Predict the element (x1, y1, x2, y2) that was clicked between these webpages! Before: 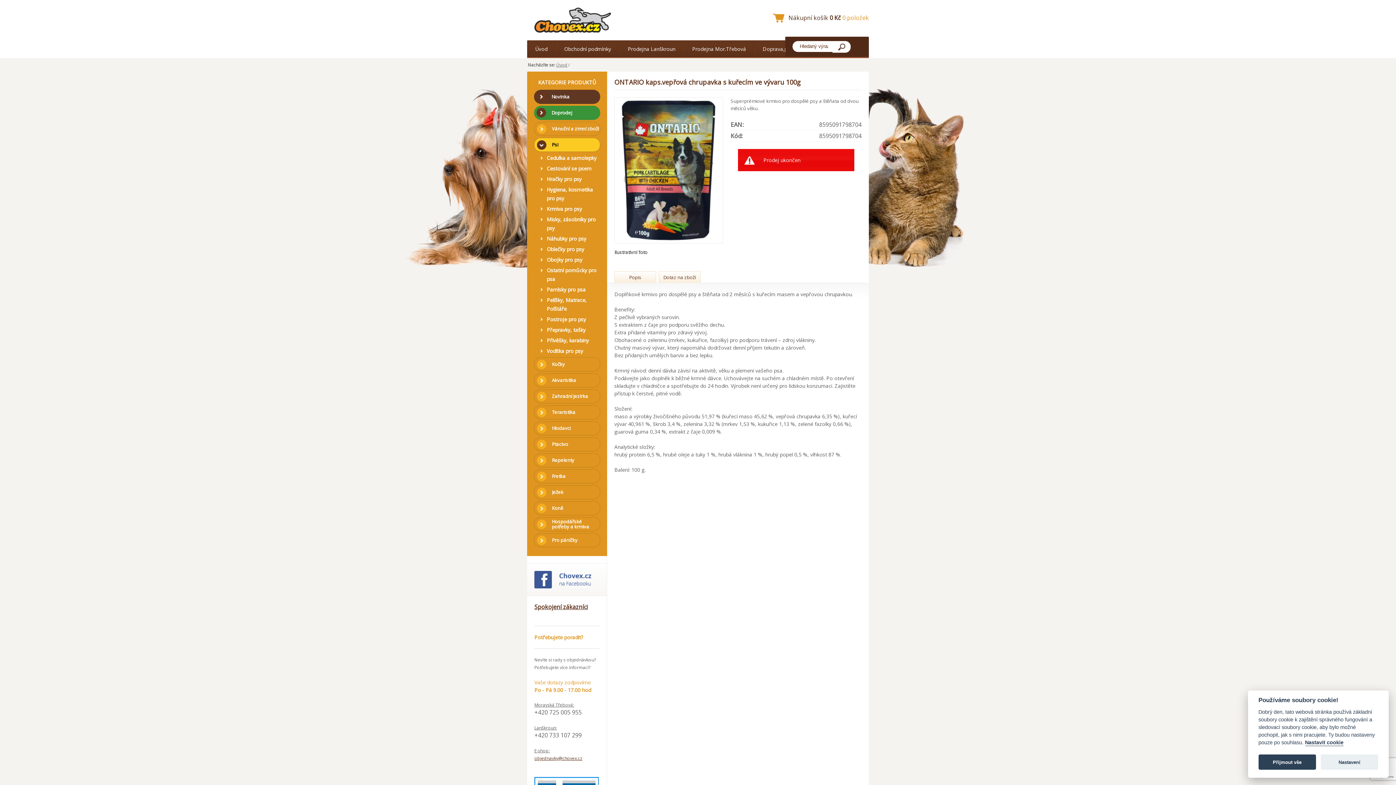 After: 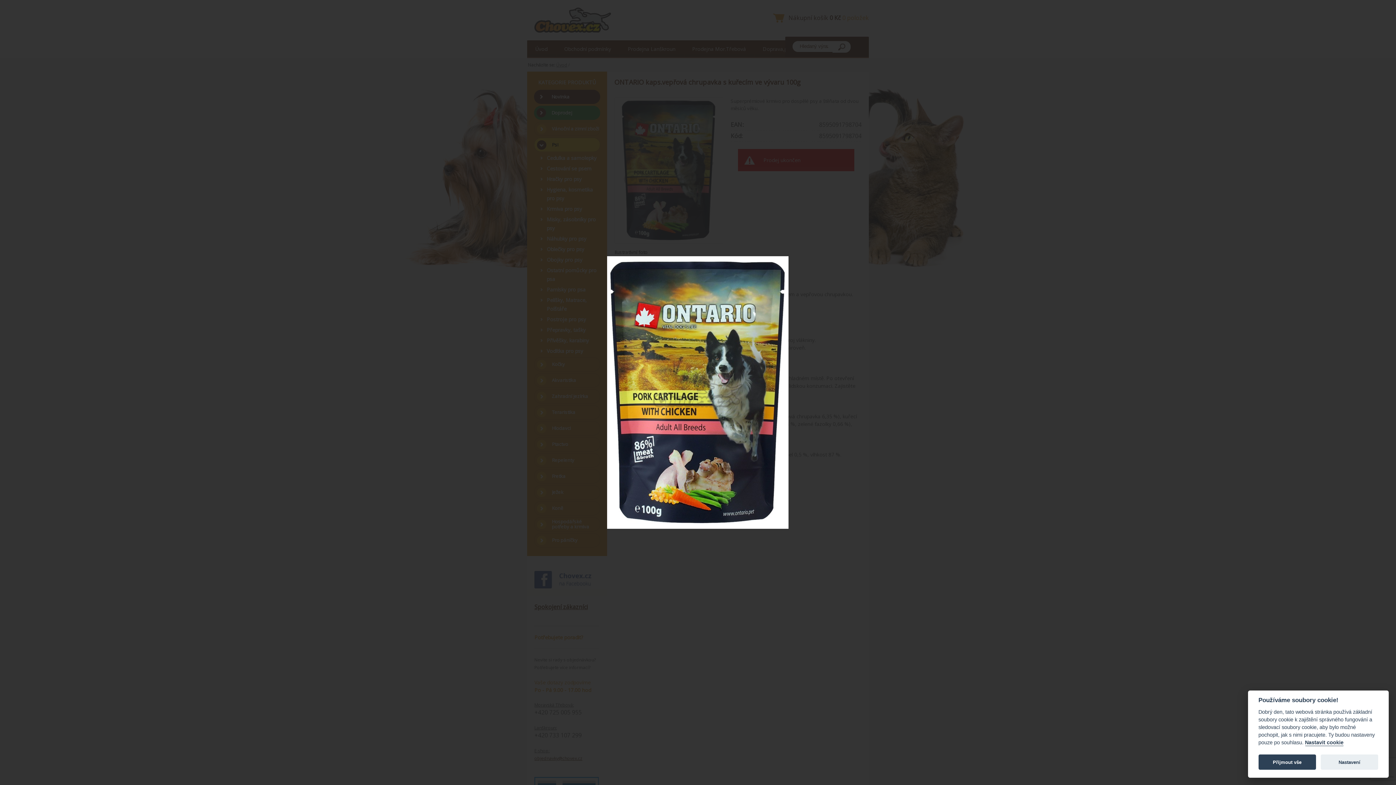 Action: bbox: (614, 97, 722, 243)